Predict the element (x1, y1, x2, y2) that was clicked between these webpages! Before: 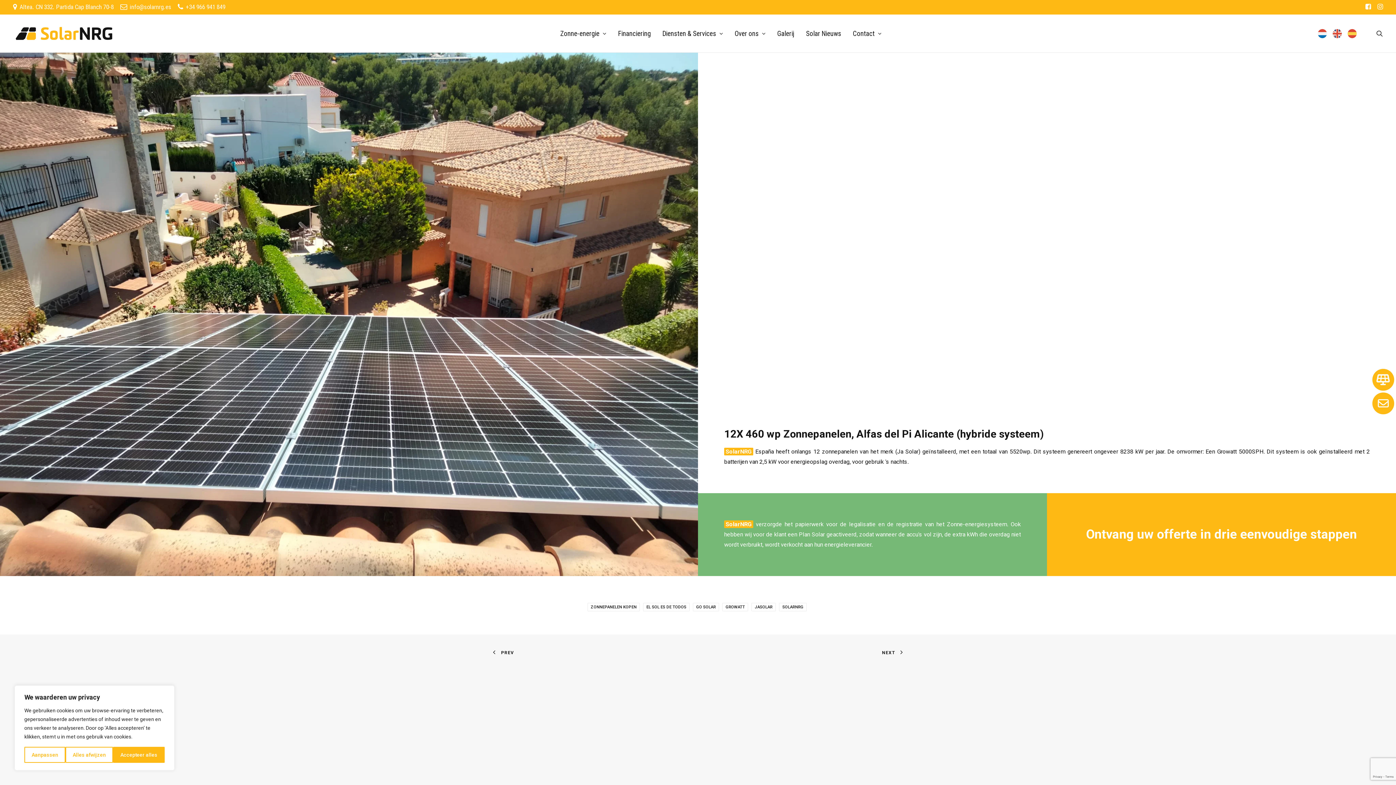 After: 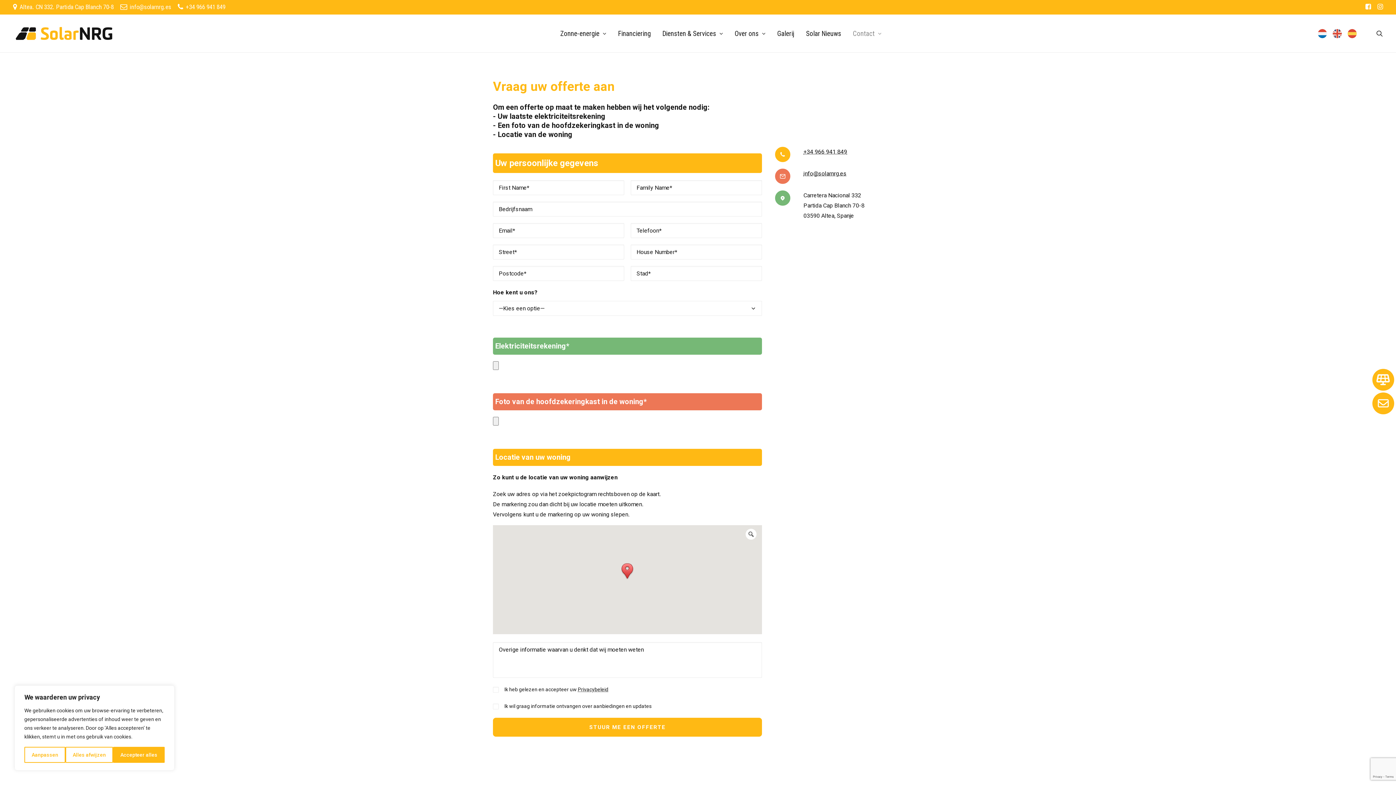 Action: bbox: (1372, 369, 1394, 390)